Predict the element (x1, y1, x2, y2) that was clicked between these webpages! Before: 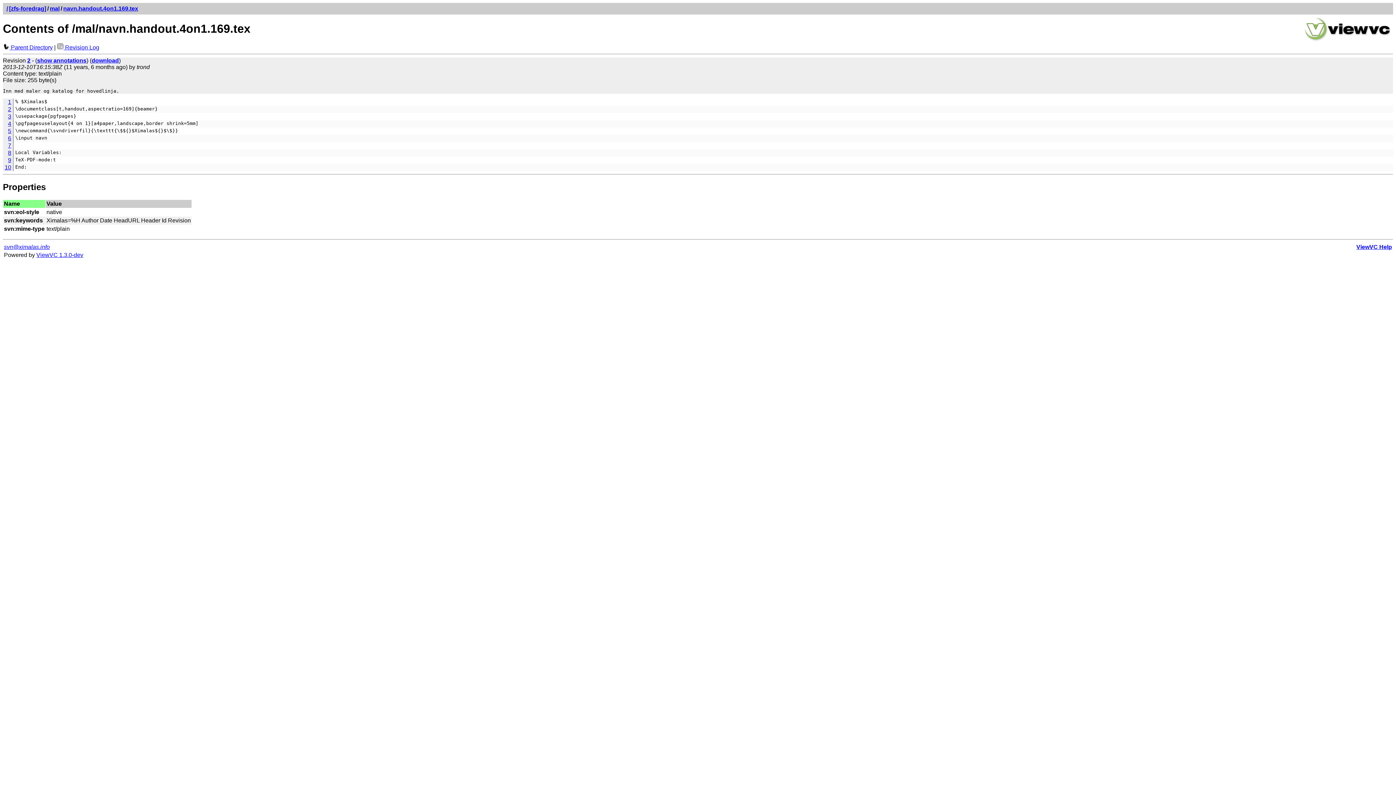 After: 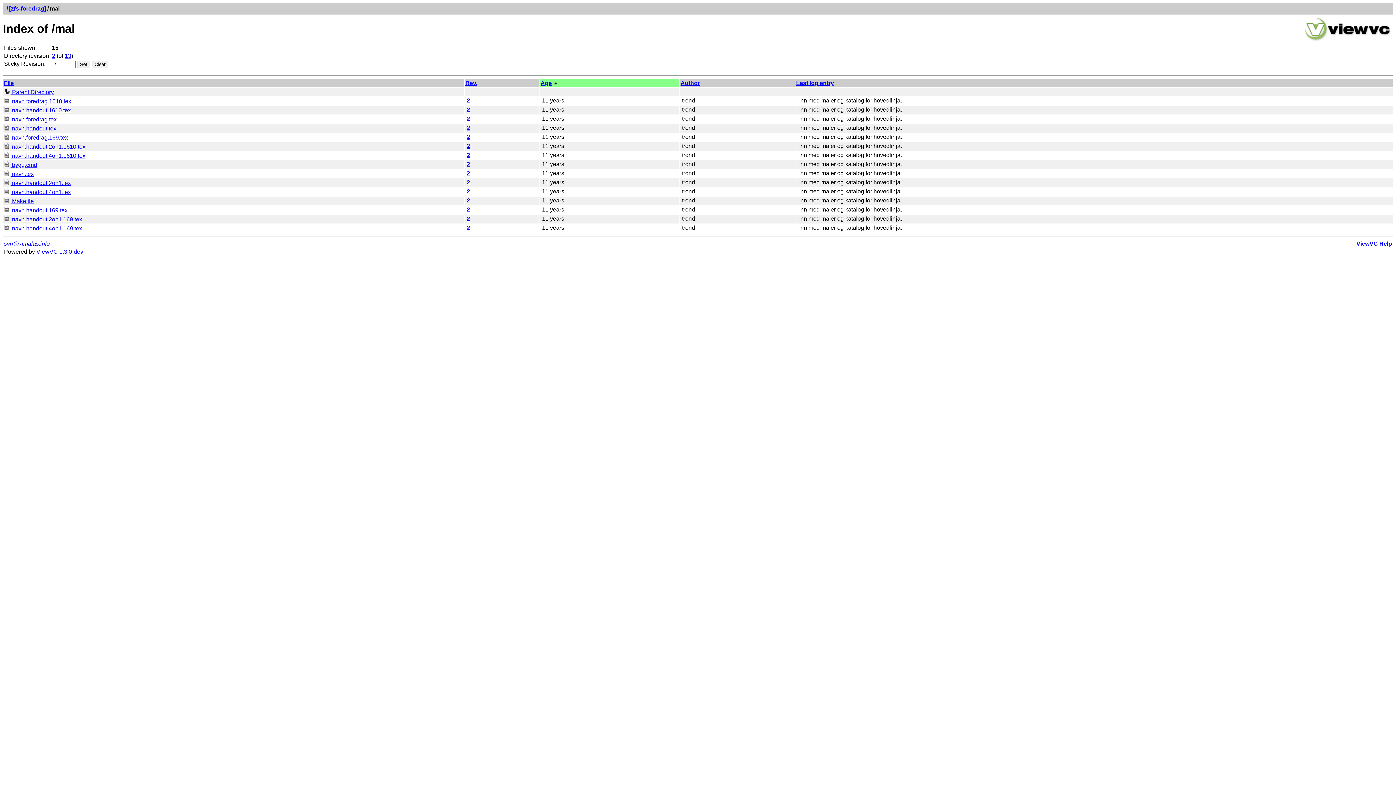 Action: bbox: (2, 44, 52, 50) label:  Parent Directory